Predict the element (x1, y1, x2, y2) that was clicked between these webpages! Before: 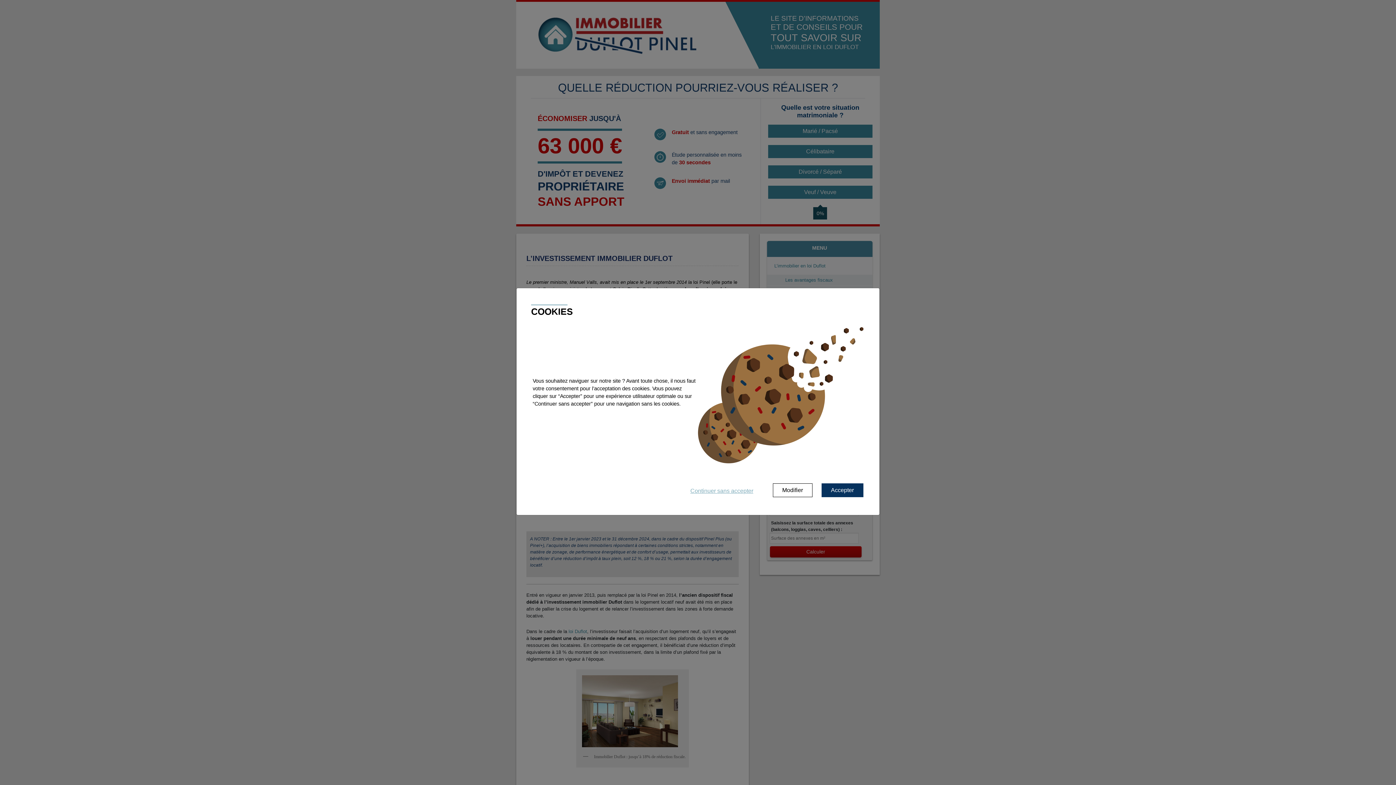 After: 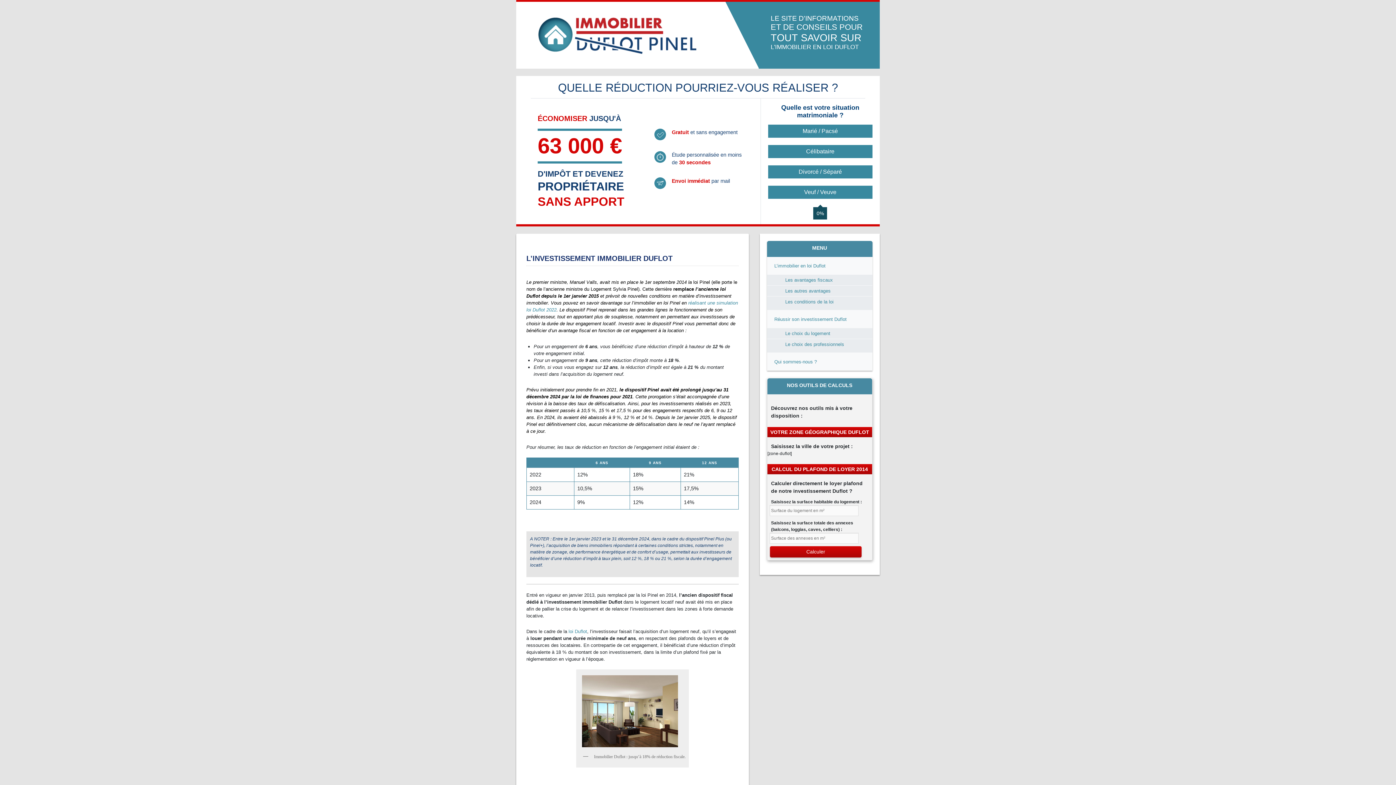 Action: bbox: (821, 483, 863, 497) label: Accepter